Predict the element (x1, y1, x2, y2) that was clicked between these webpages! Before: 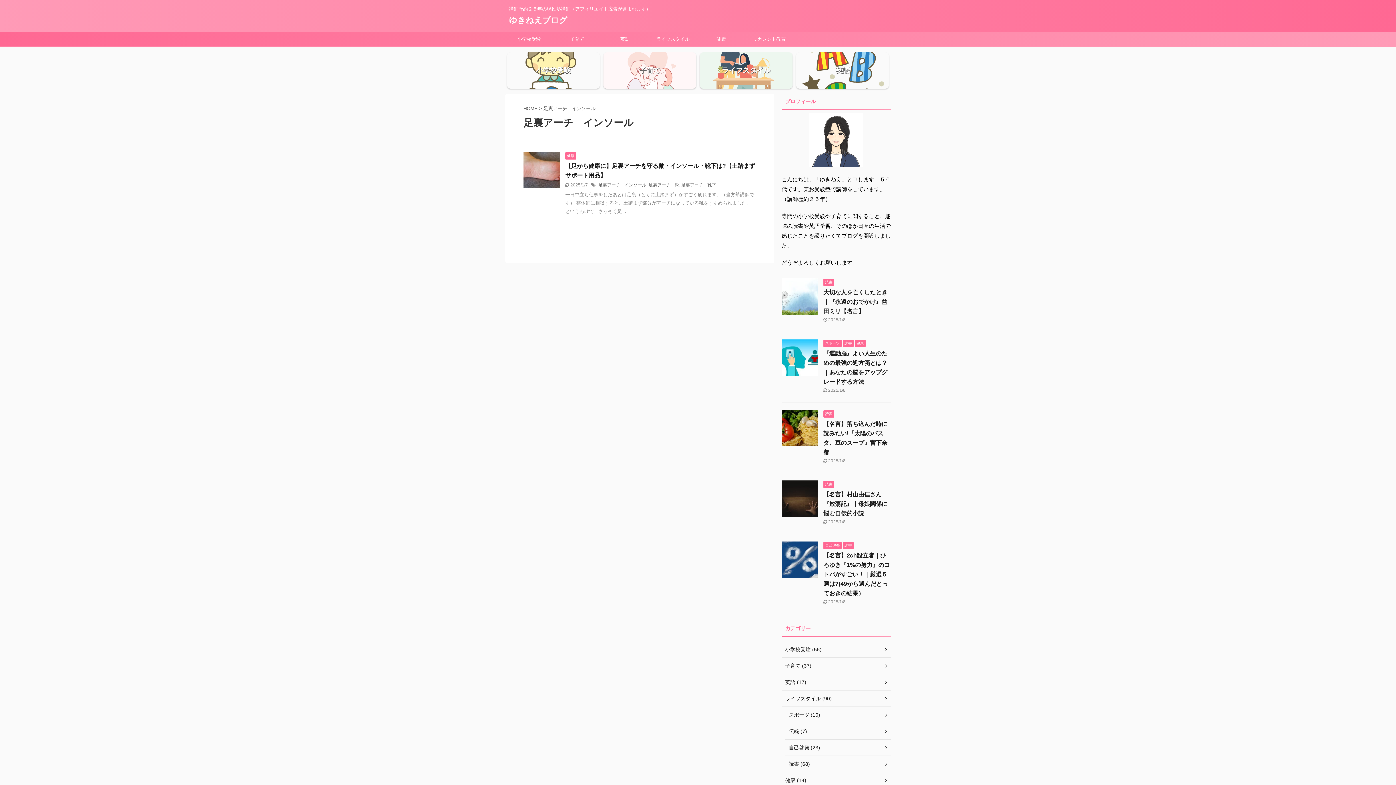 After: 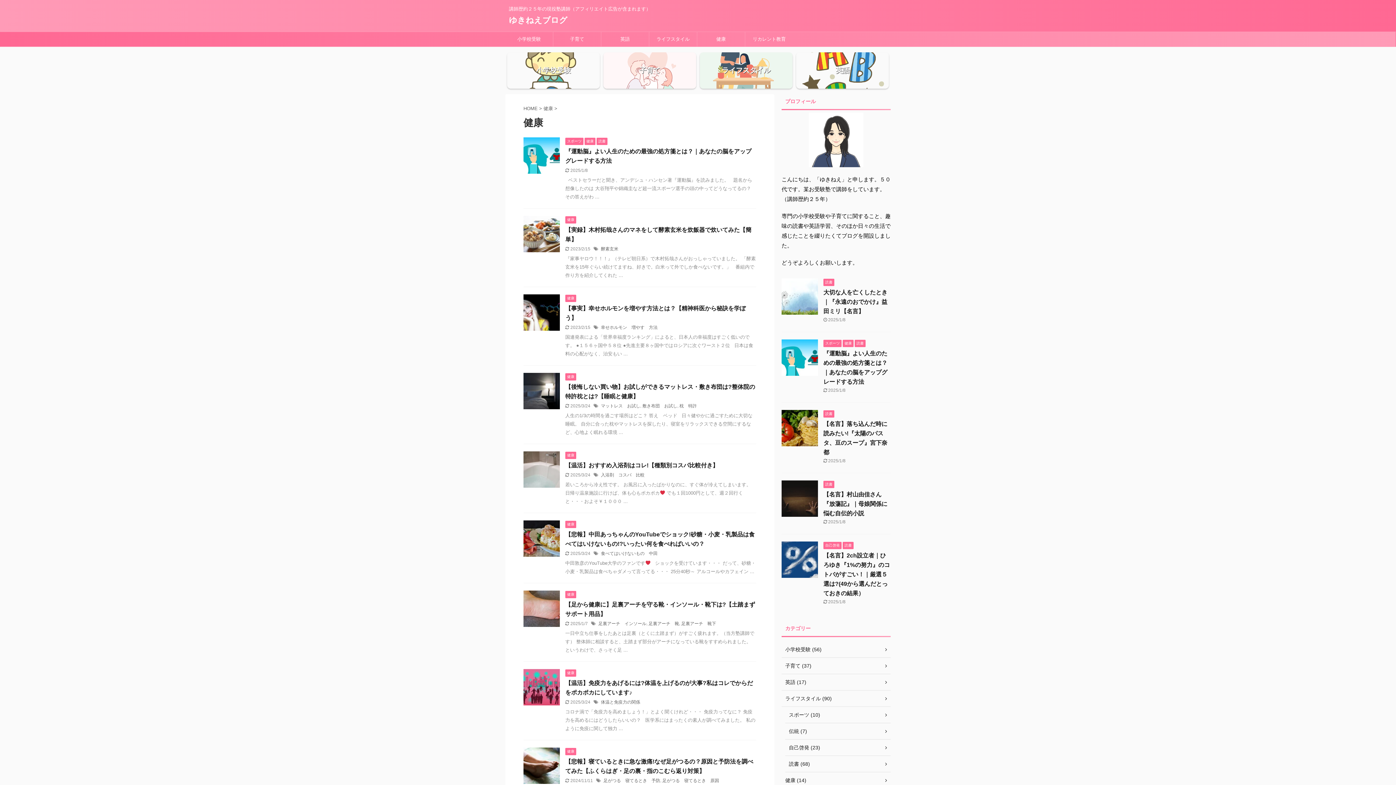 Action: label: 健康 bbox: (697, 32, 745, 46)